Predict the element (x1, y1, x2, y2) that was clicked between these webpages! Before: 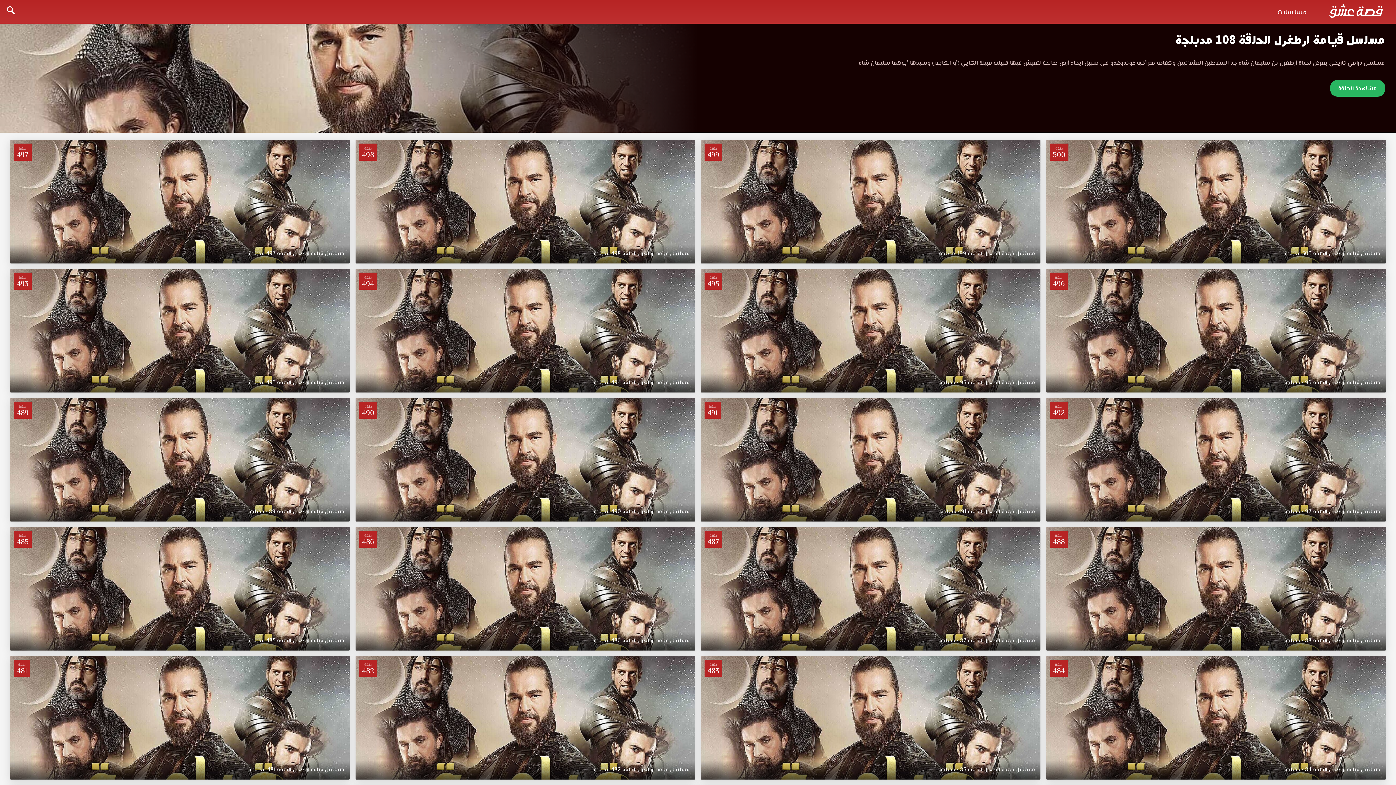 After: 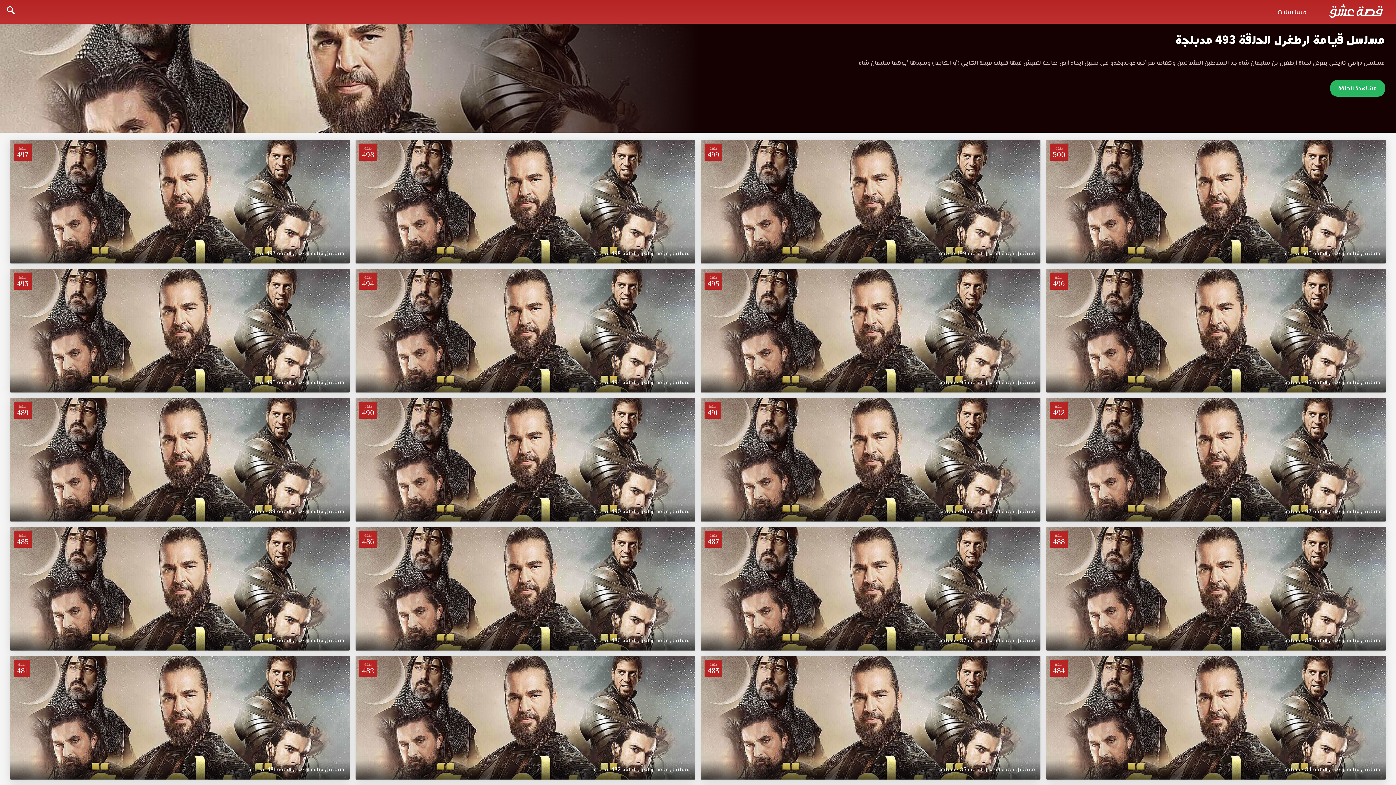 Action: label: حلقة
493
مسلسل قيامة ارطغرل الحلقة 493 مدبلجة bbox: (10, 269, 349, 392)